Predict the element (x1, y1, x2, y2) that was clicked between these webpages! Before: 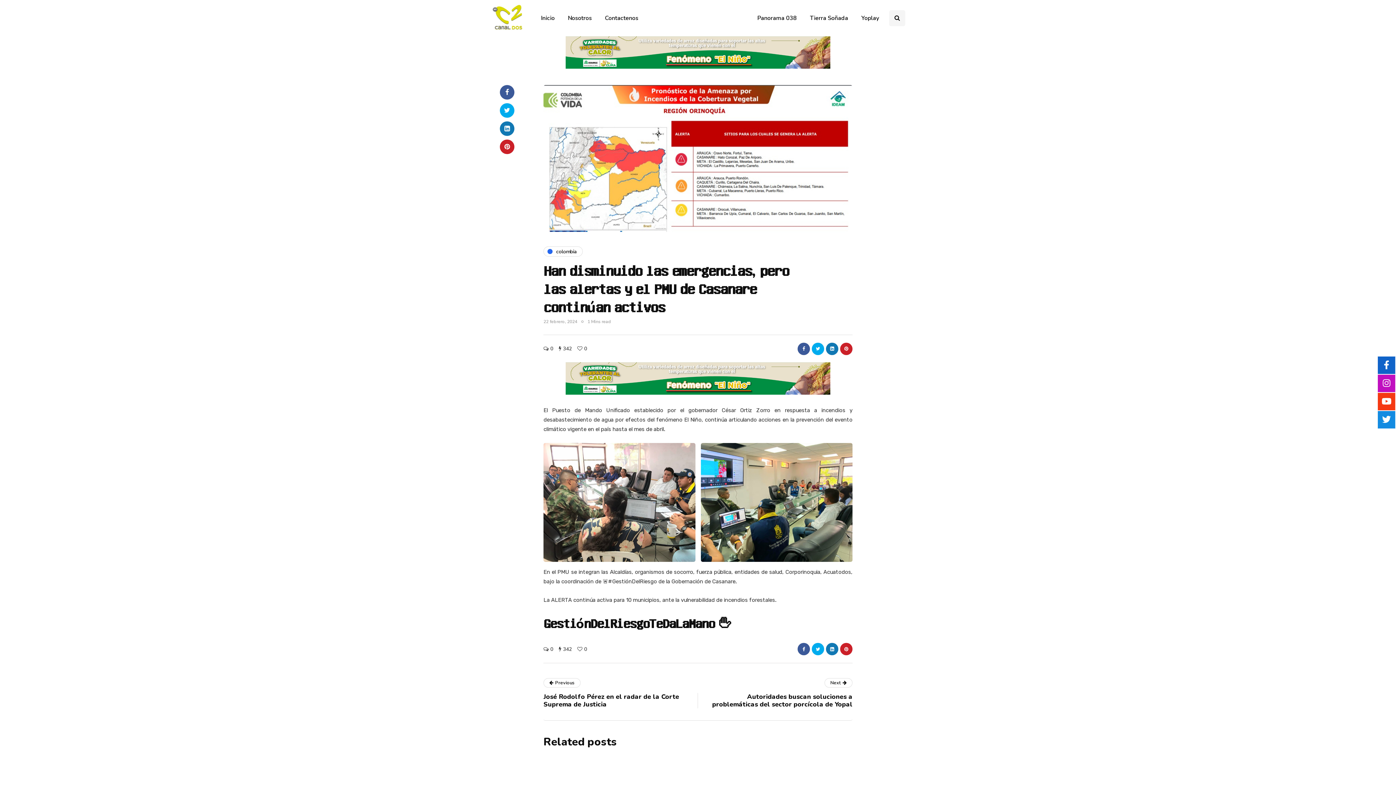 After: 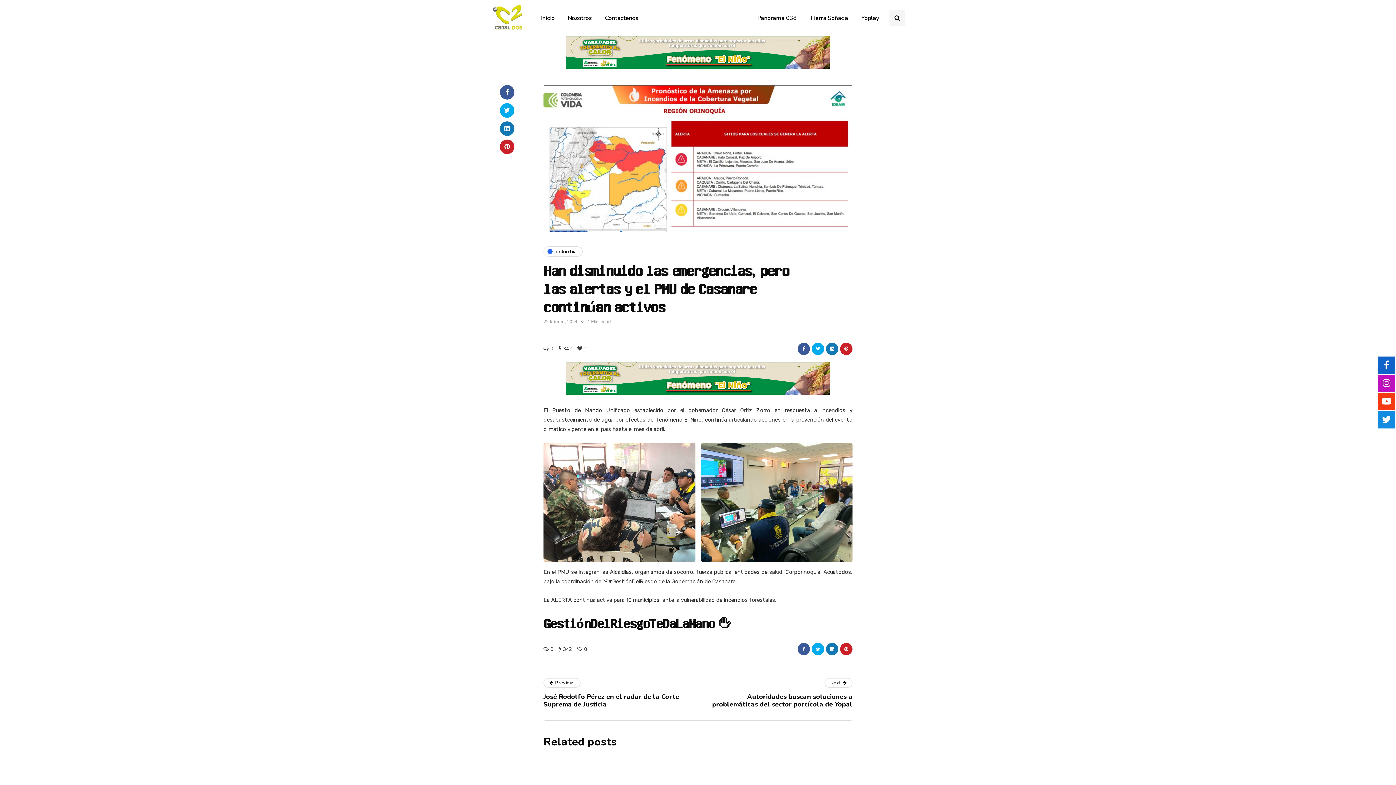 Action: bbox: (577, 345, 584, 352)